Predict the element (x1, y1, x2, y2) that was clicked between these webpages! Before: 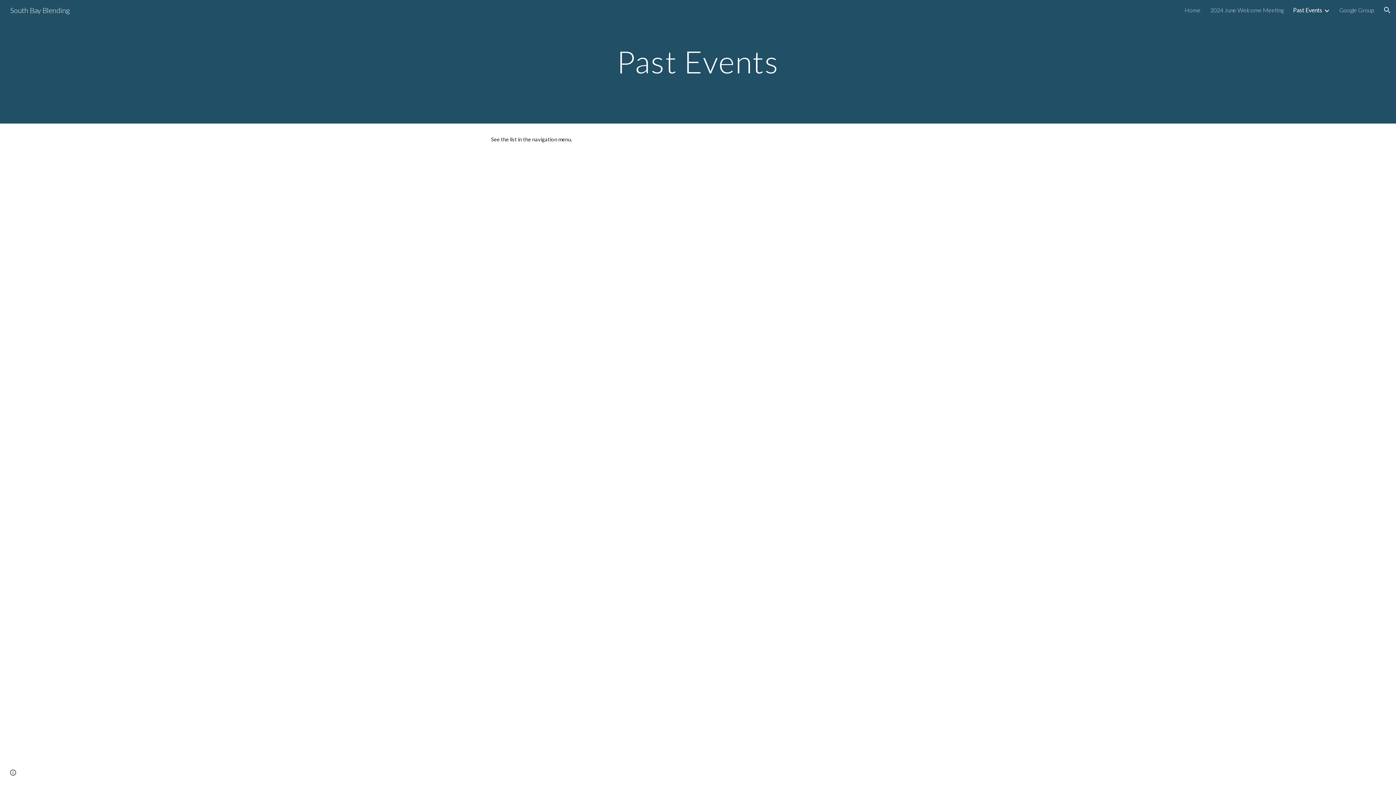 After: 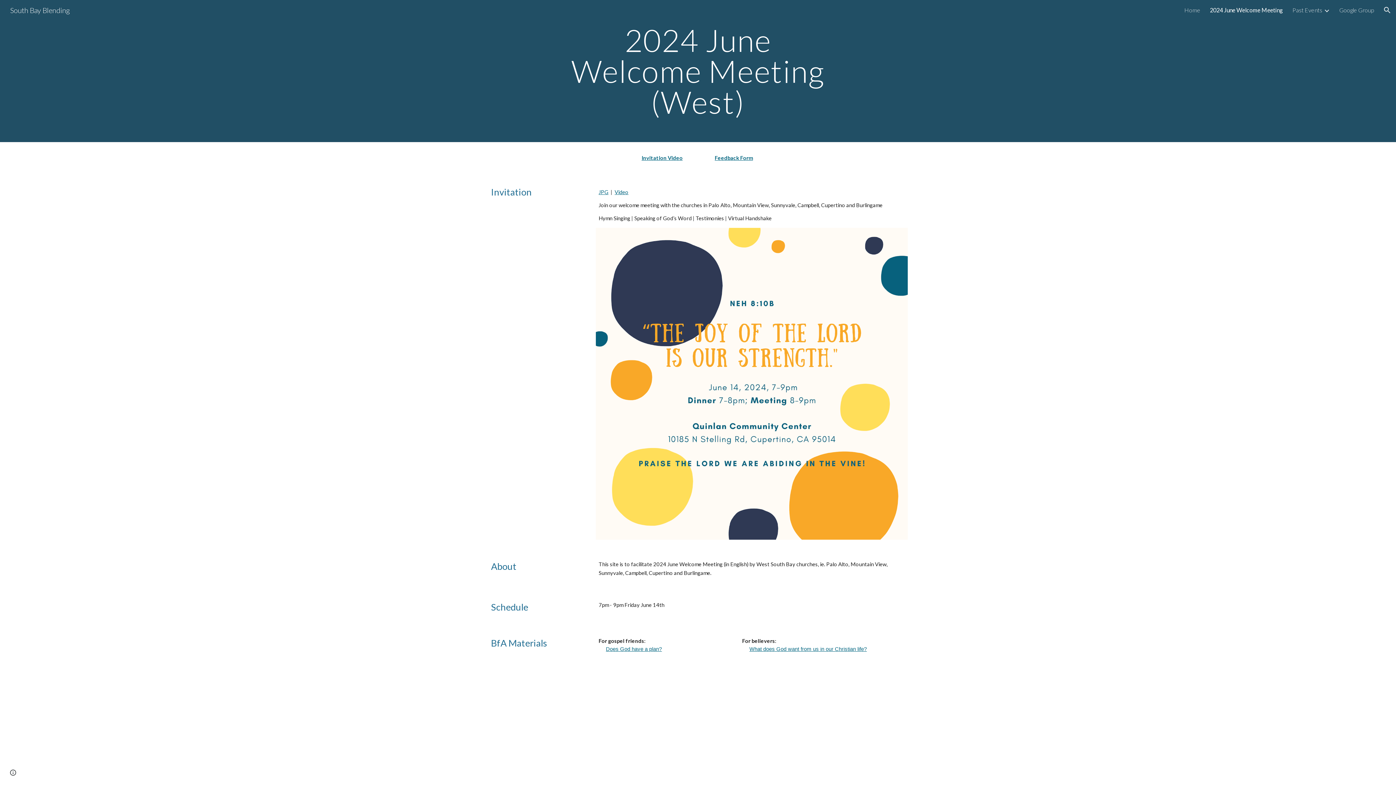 Action: bbox: (1210, 6, 1284, 13) label: 2024 June Welcome Meeting